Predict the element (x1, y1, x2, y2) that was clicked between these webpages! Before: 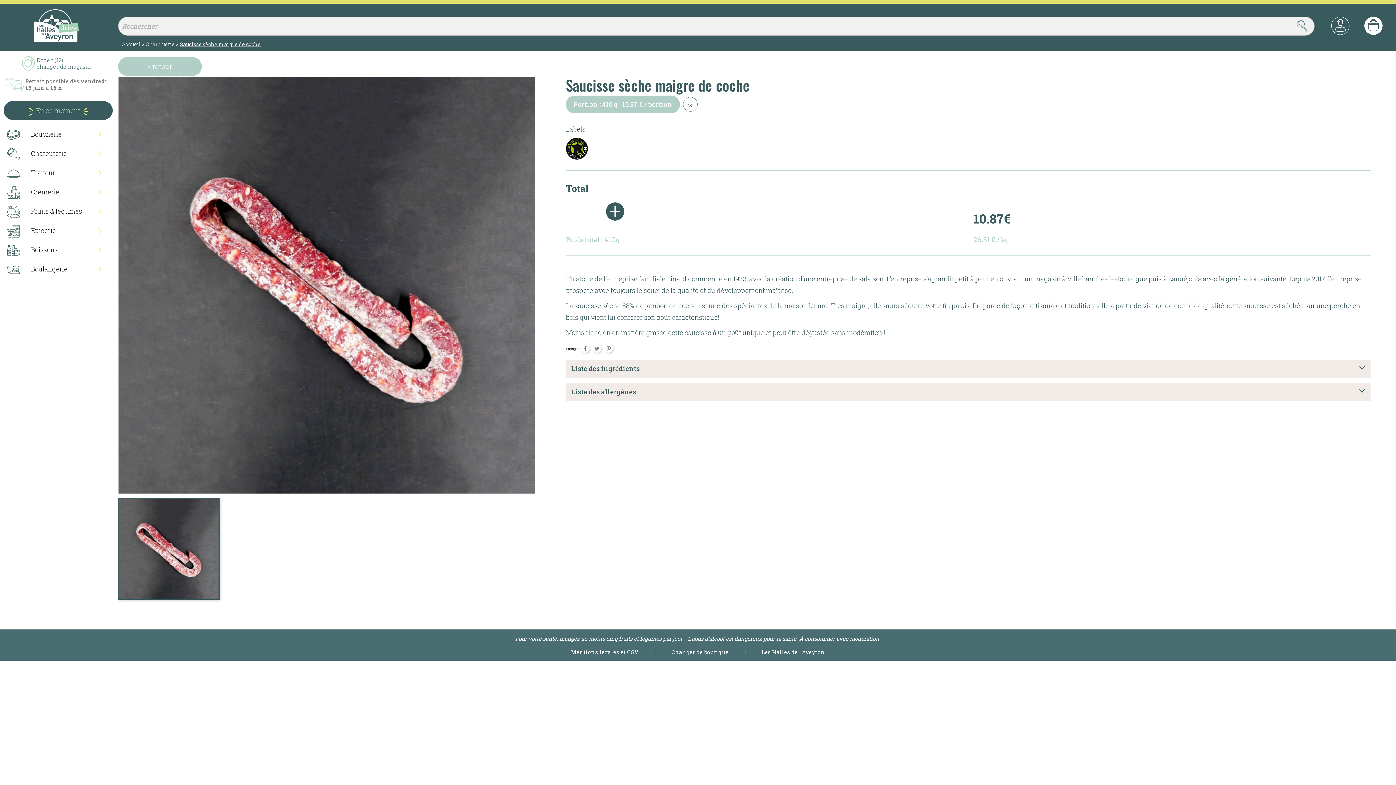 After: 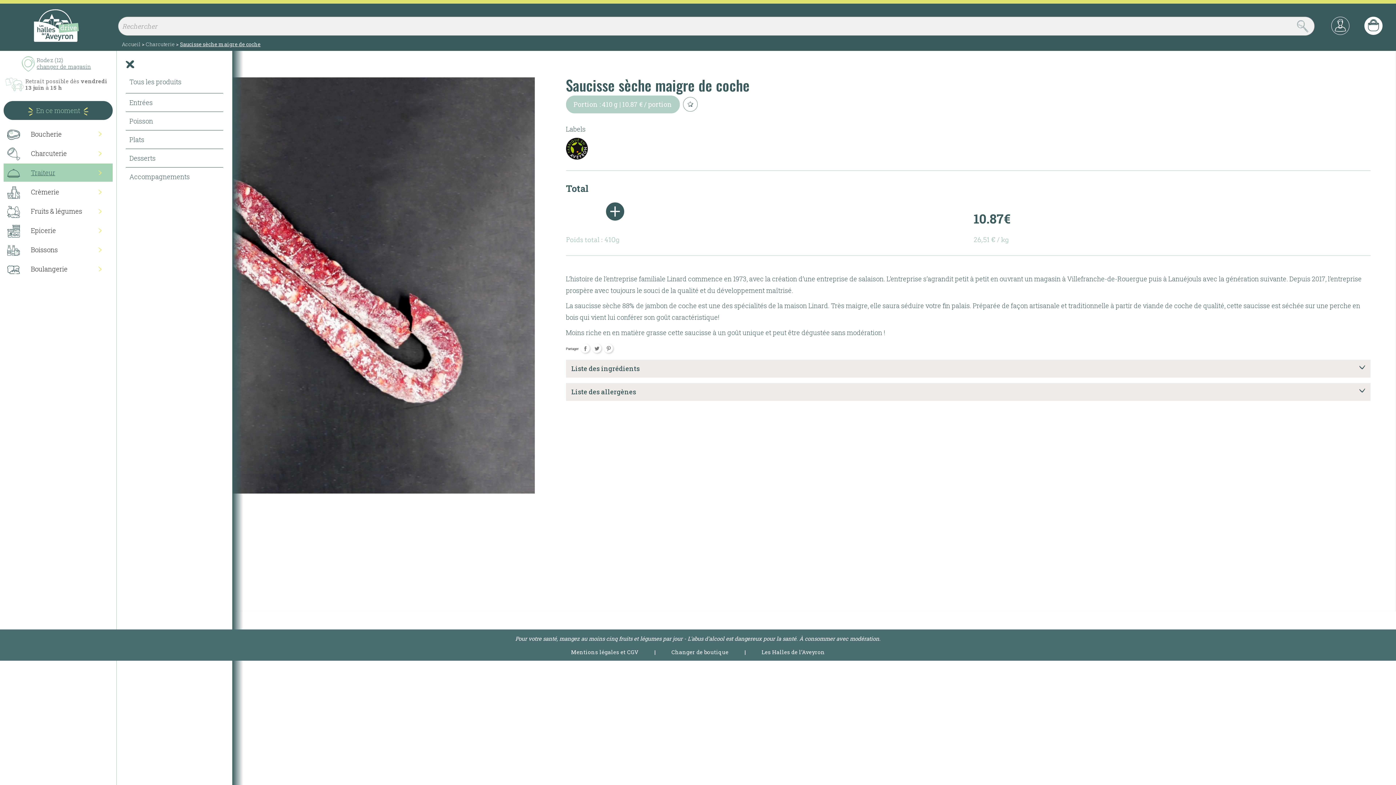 Action: bbox: (3, 163, 112, 181) label: Traiteur